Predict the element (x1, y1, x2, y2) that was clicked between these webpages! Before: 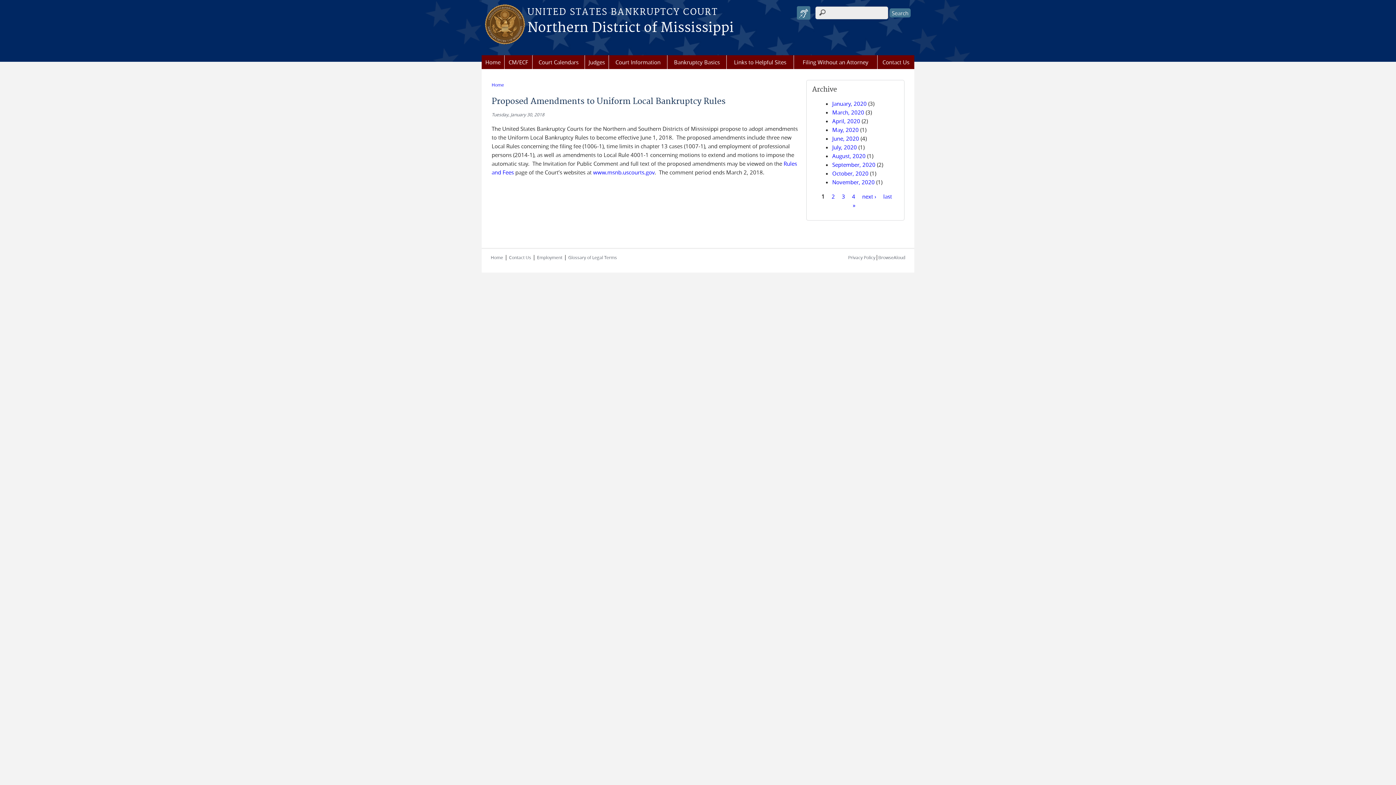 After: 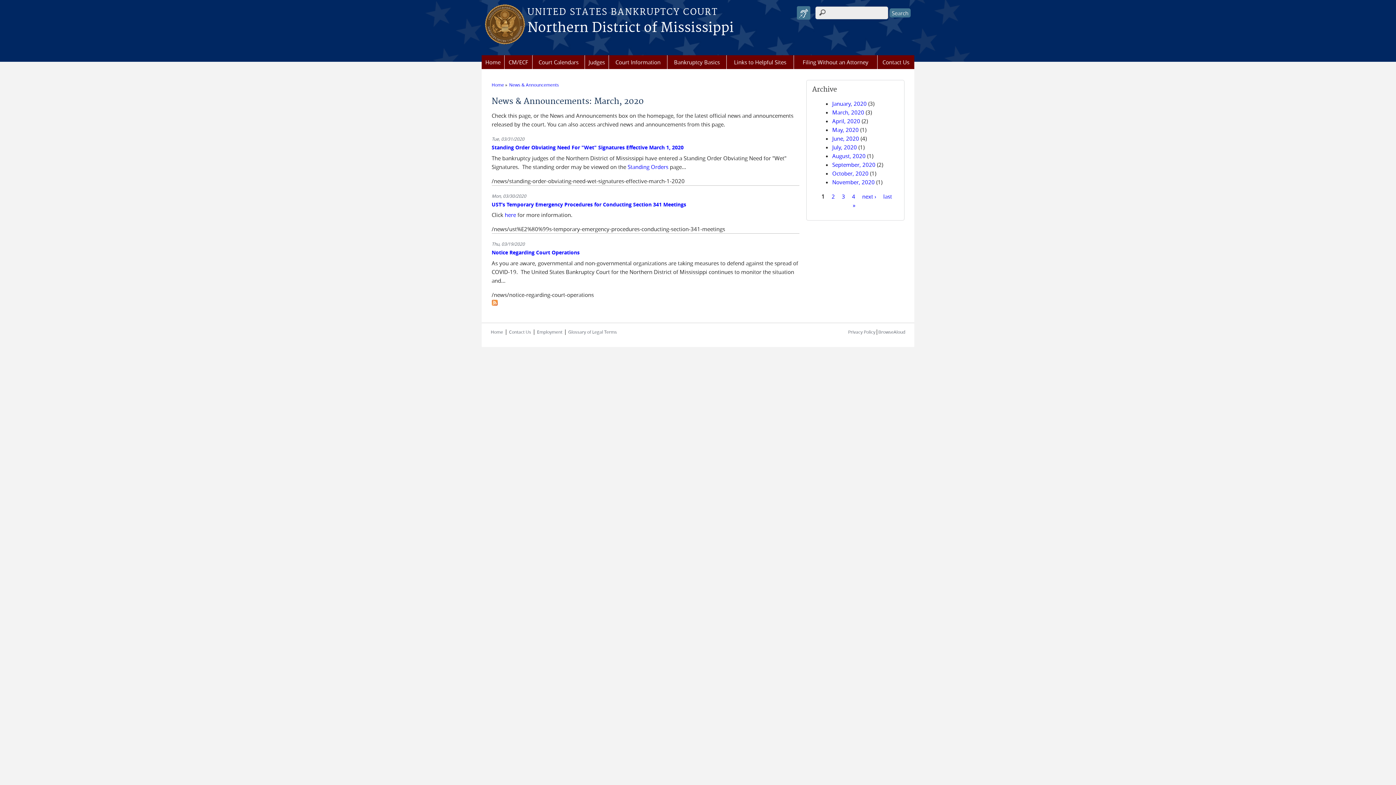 Action: bbox: (832, 108, 864, 116) label: March, 2020